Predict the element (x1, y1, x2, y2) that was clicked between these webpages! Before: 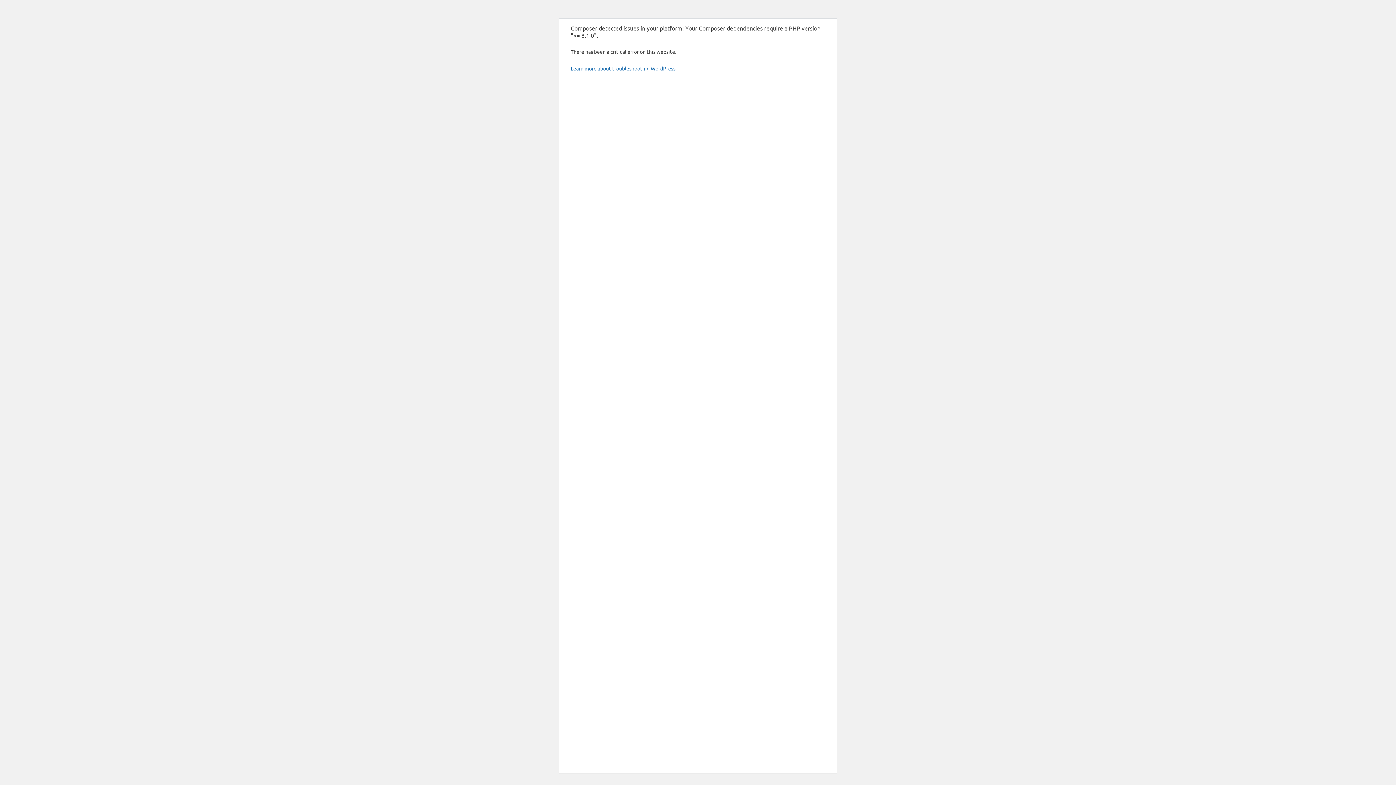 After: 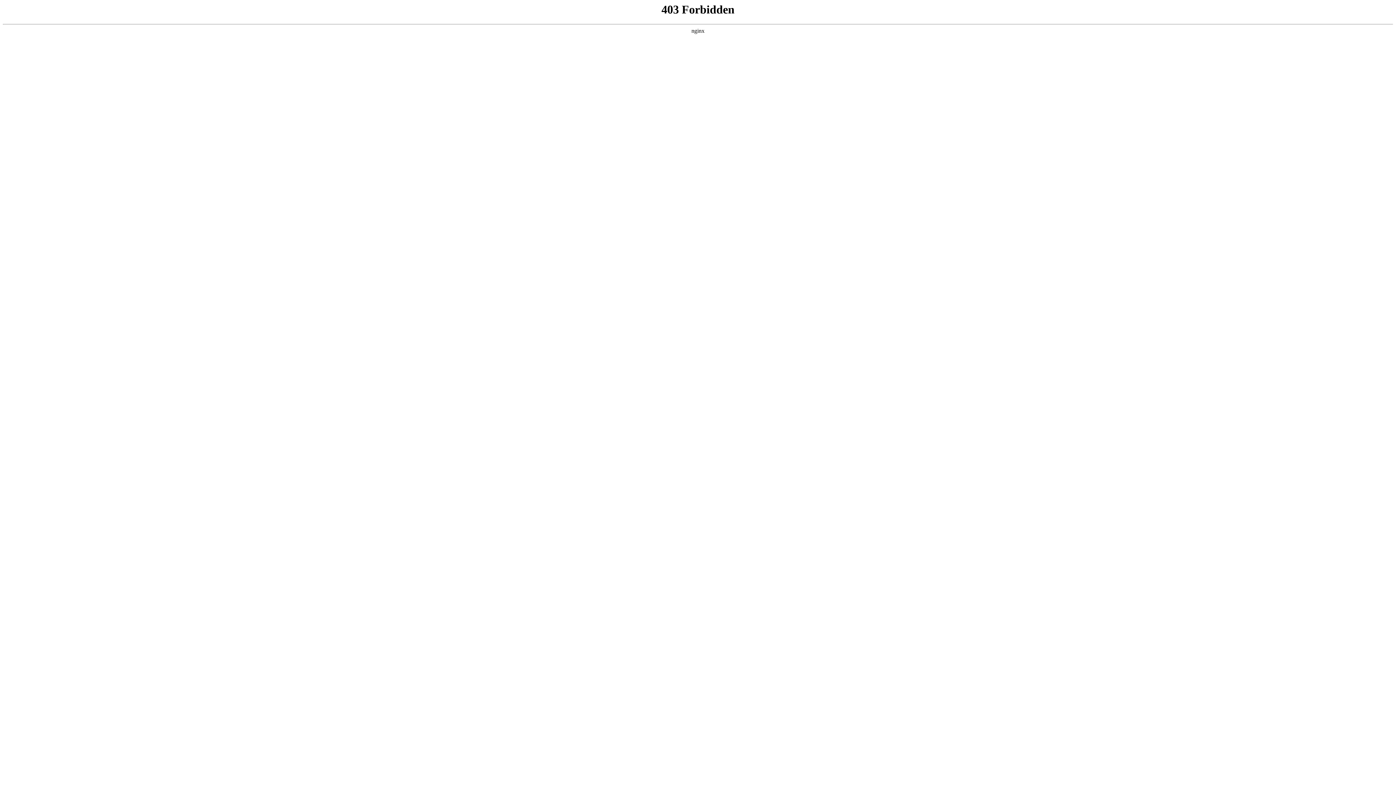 Action: bbox: (570, 65, 676, 71) label: Learn more about troubleshooting WordPress.